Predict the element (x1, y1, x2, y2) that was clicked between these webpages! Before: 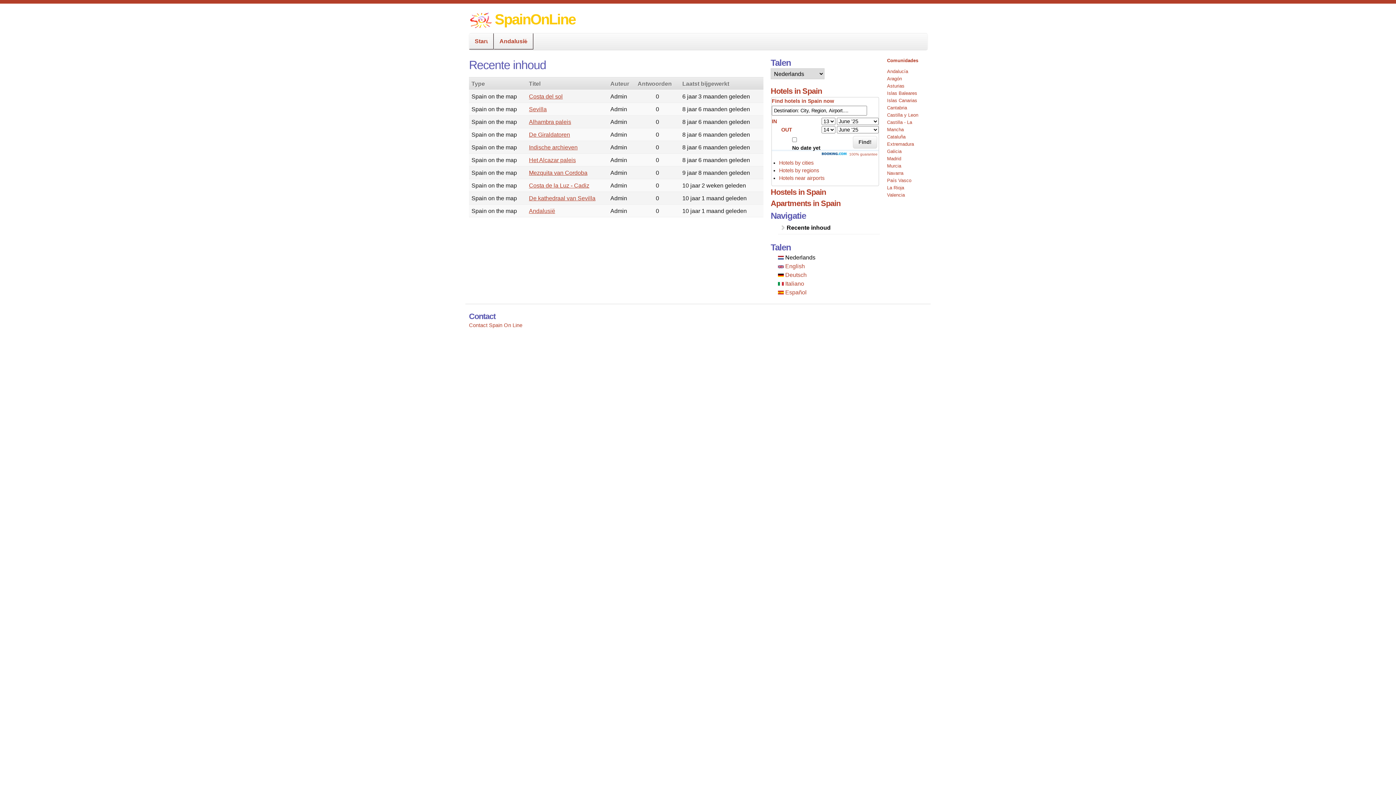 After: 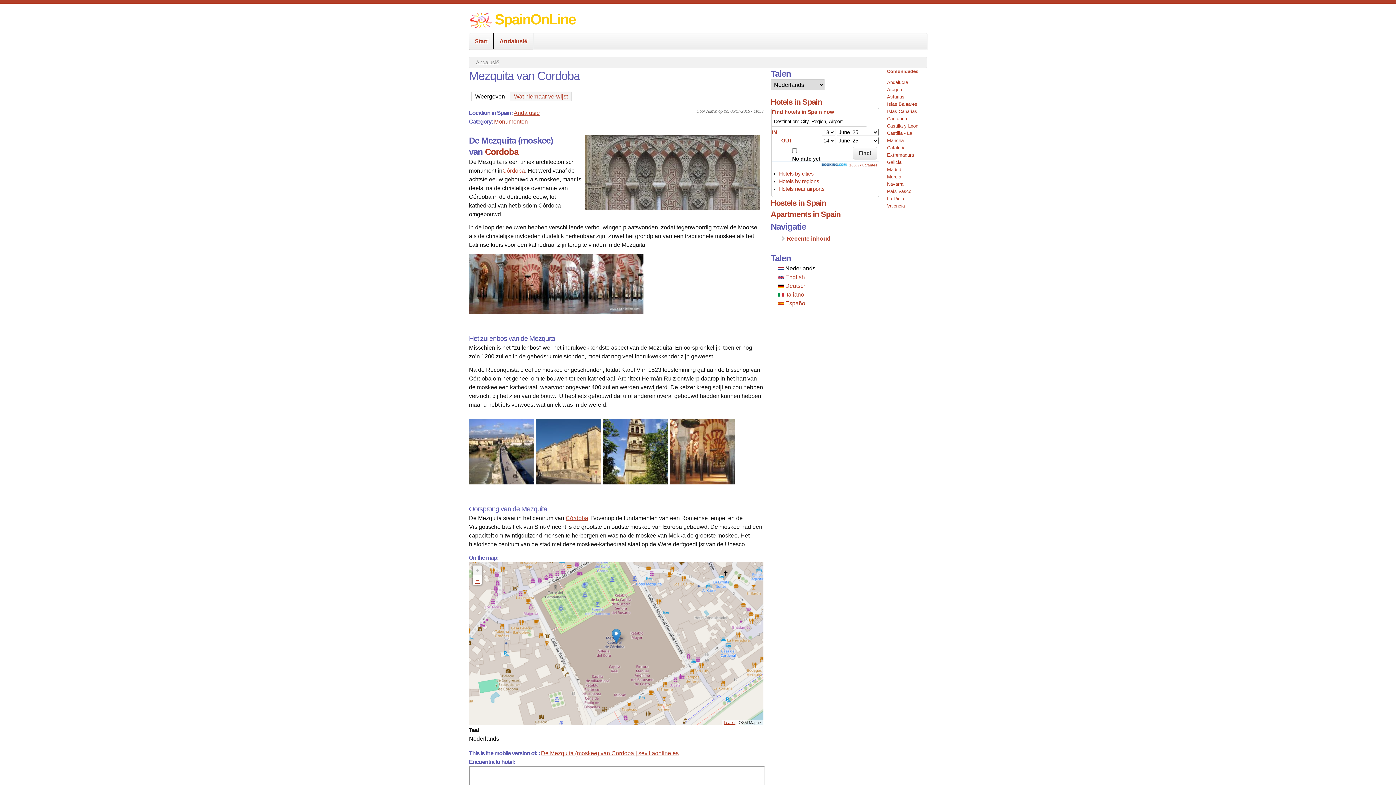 Action: label: Mezquita van Cordoba bbox: (529, 169, 587, 176)